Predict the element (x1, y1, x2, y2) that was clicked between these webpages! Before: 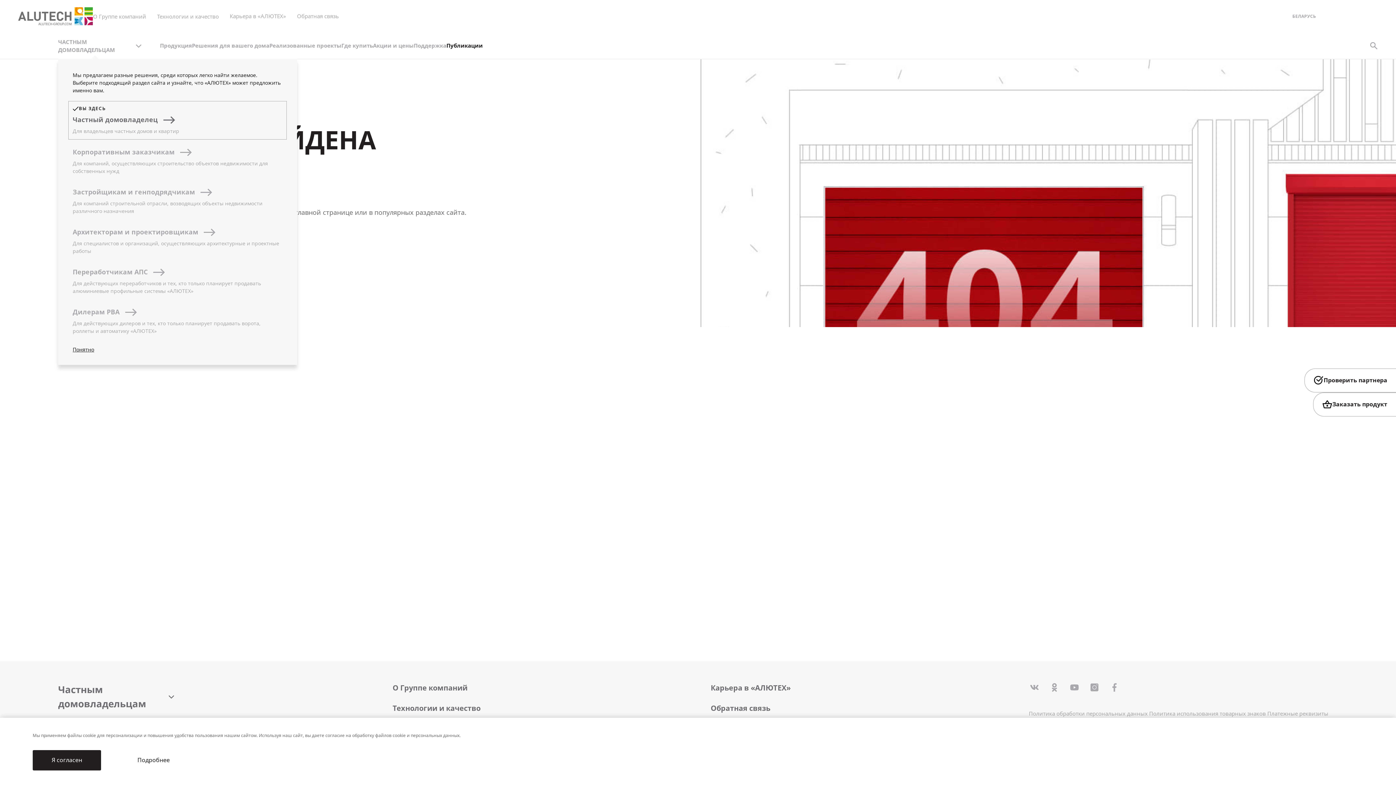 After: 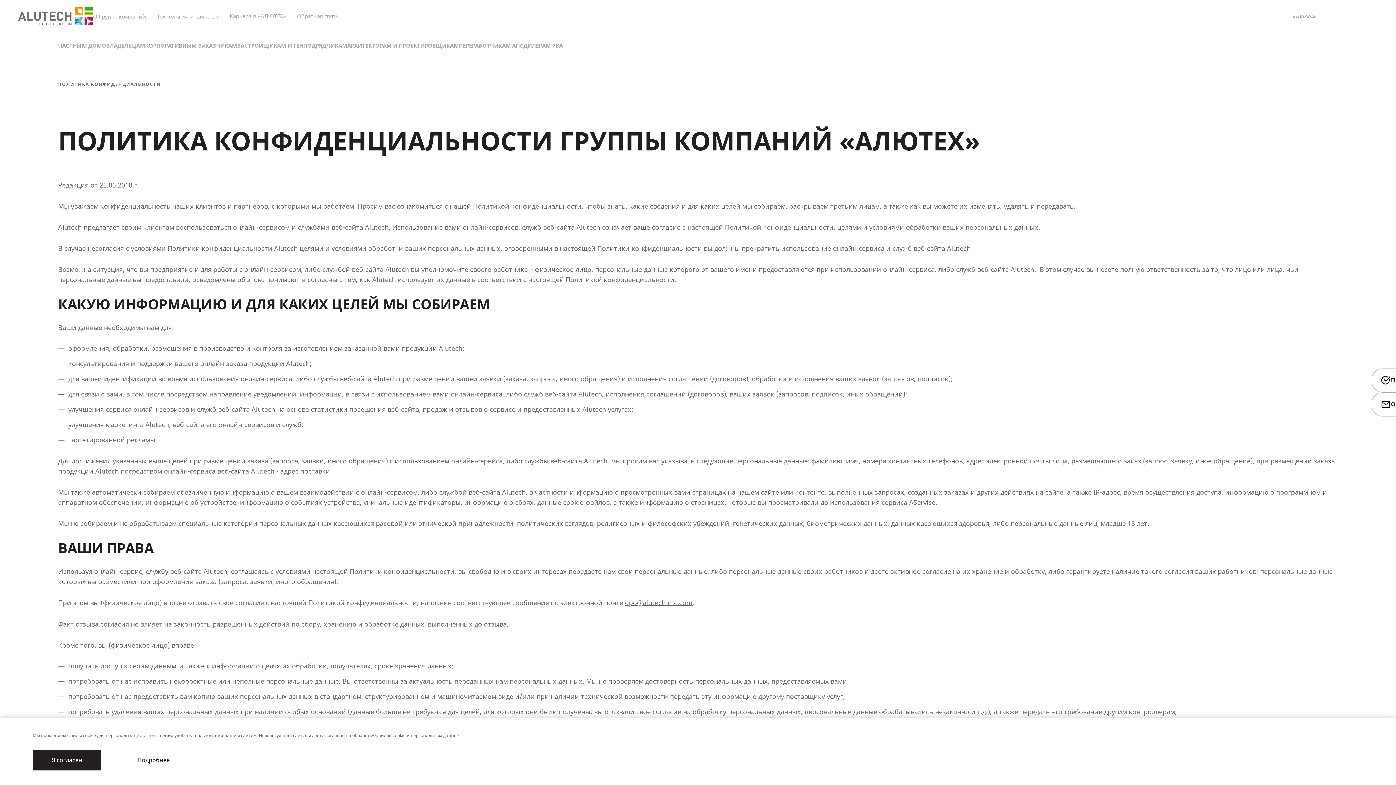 Action: bbox: (1029, 710, 1148, 718) label: Политика обработки персональных данных